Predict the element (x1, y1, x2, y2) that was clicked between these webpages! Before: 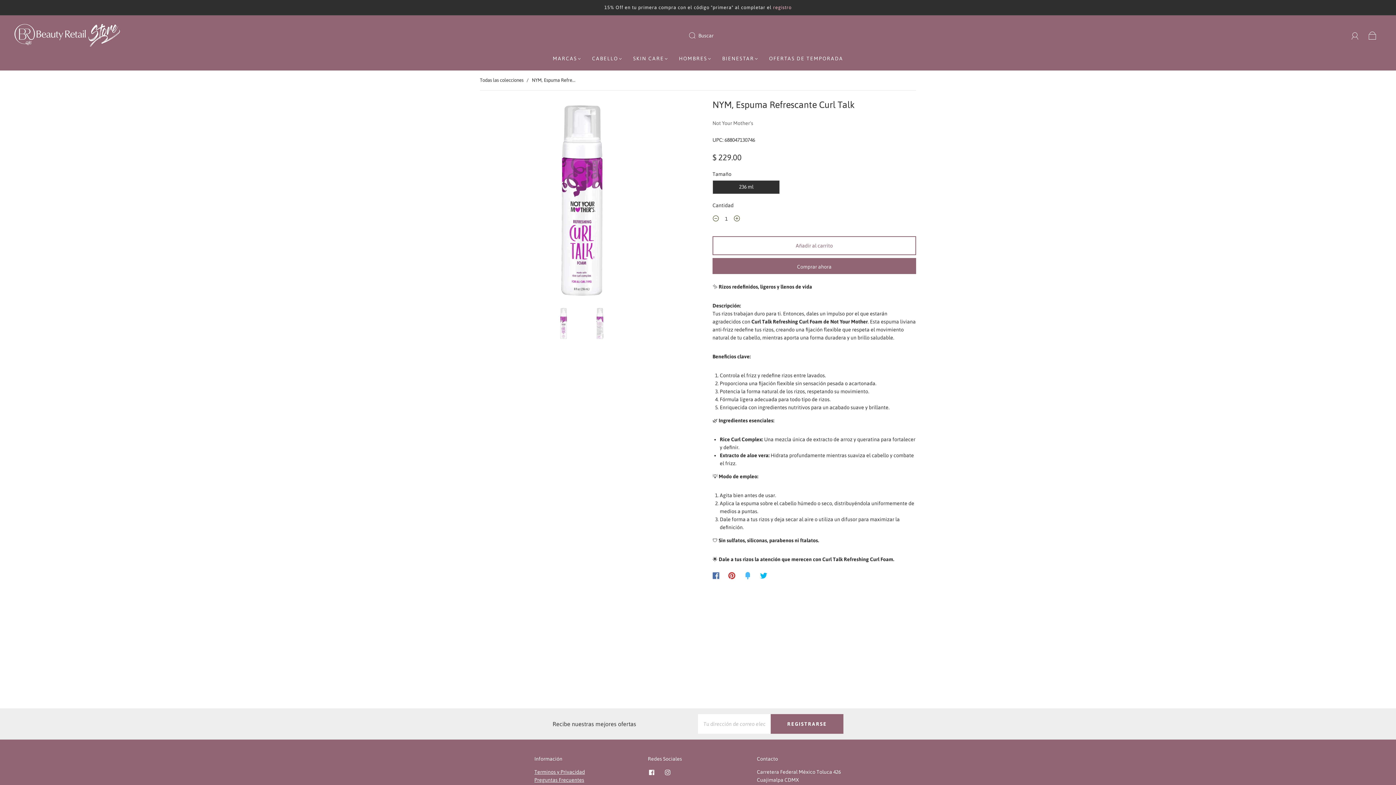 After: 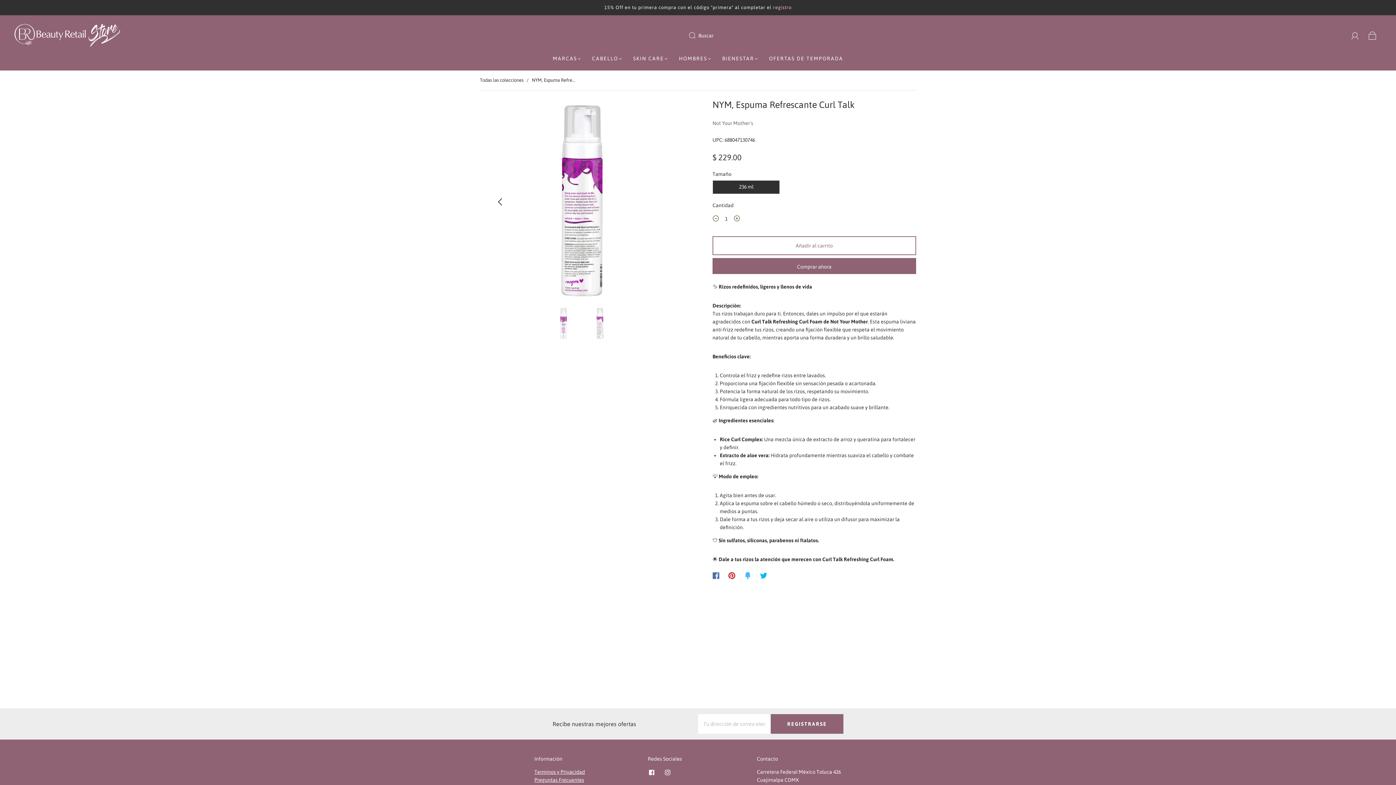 Action: label: Previous bbox: (480, 99, 521, 304)